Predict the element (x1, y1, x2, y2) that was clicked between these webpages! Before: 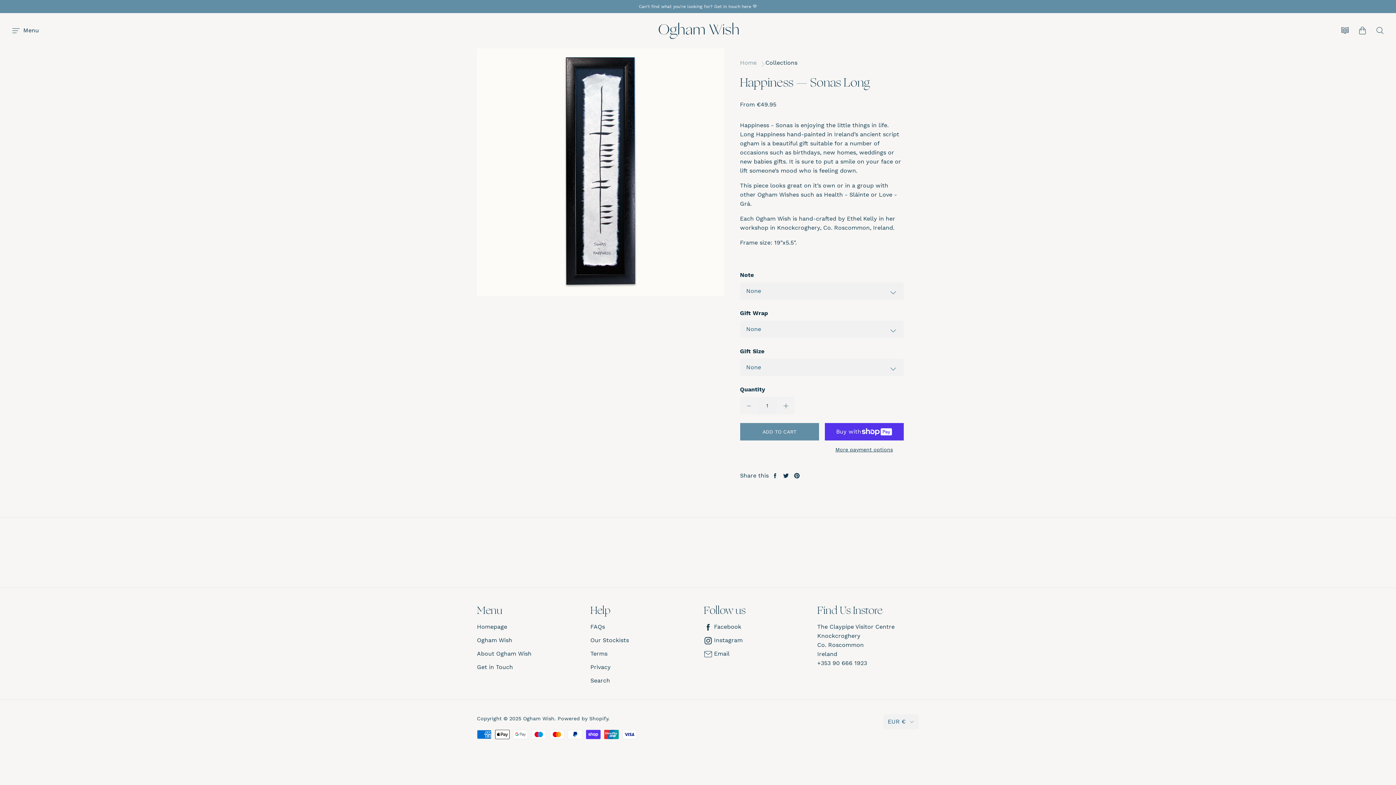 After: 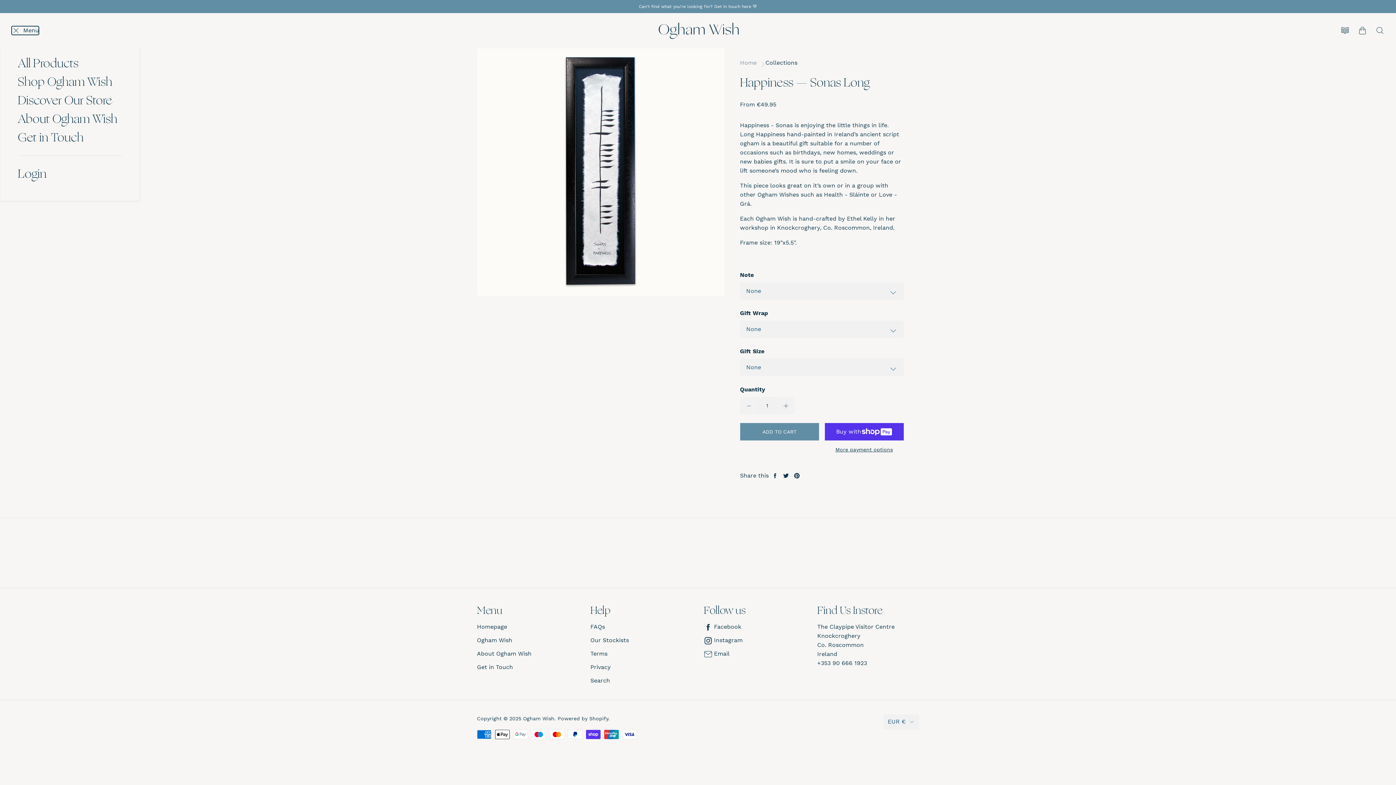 Action: label: Menu bbox: (11, 26, 38, 35)